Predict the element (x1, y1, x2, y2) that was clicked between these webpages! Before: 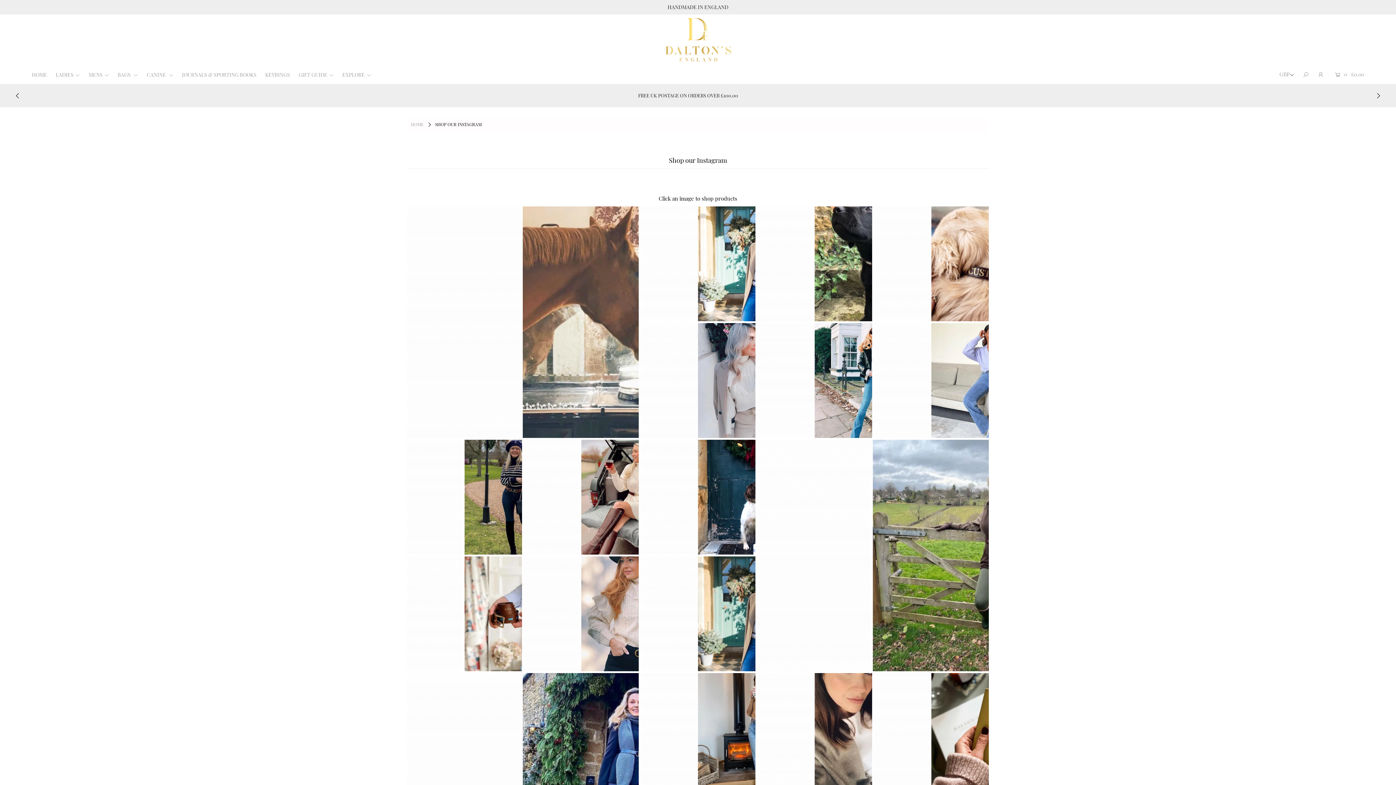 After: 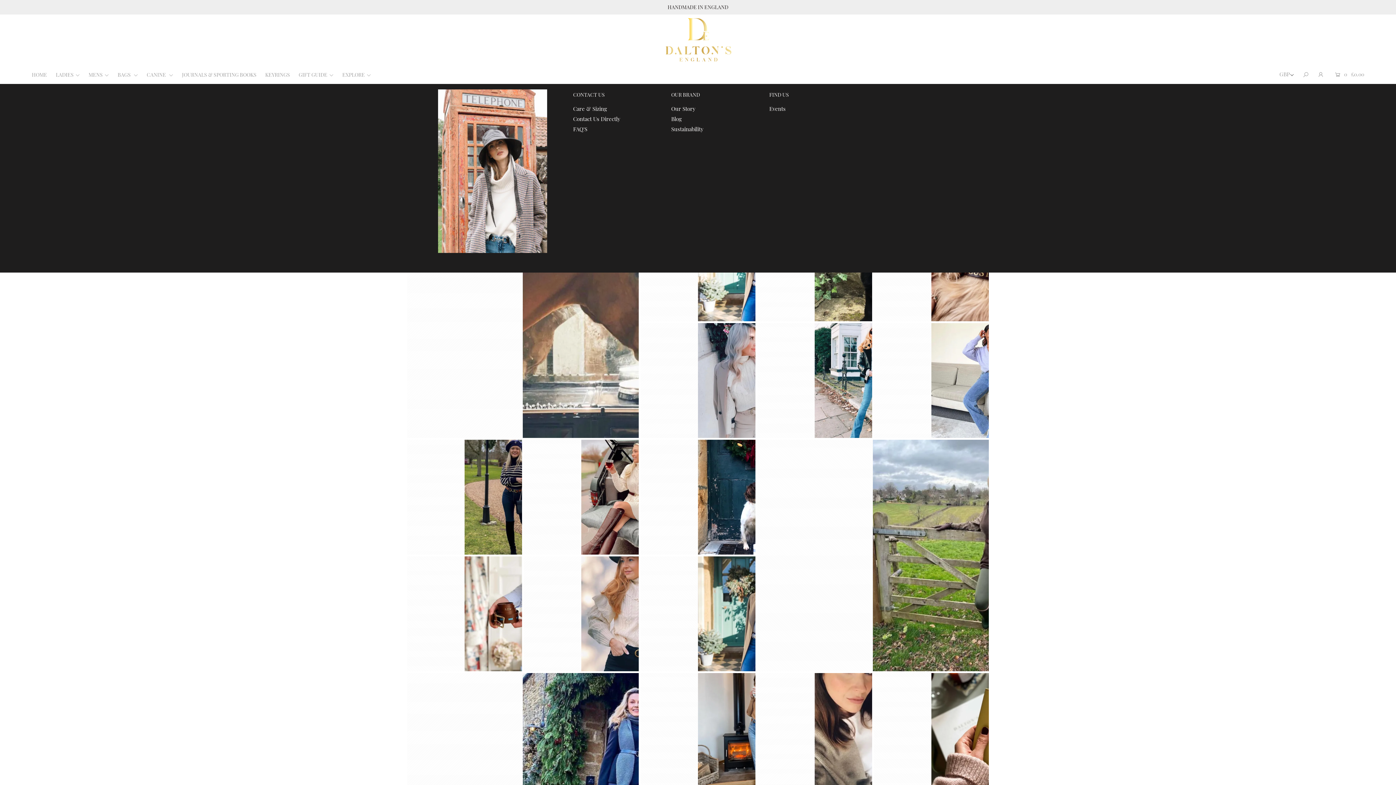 Action: label: EXPLORE bbox: (338, 71, 374, 78)